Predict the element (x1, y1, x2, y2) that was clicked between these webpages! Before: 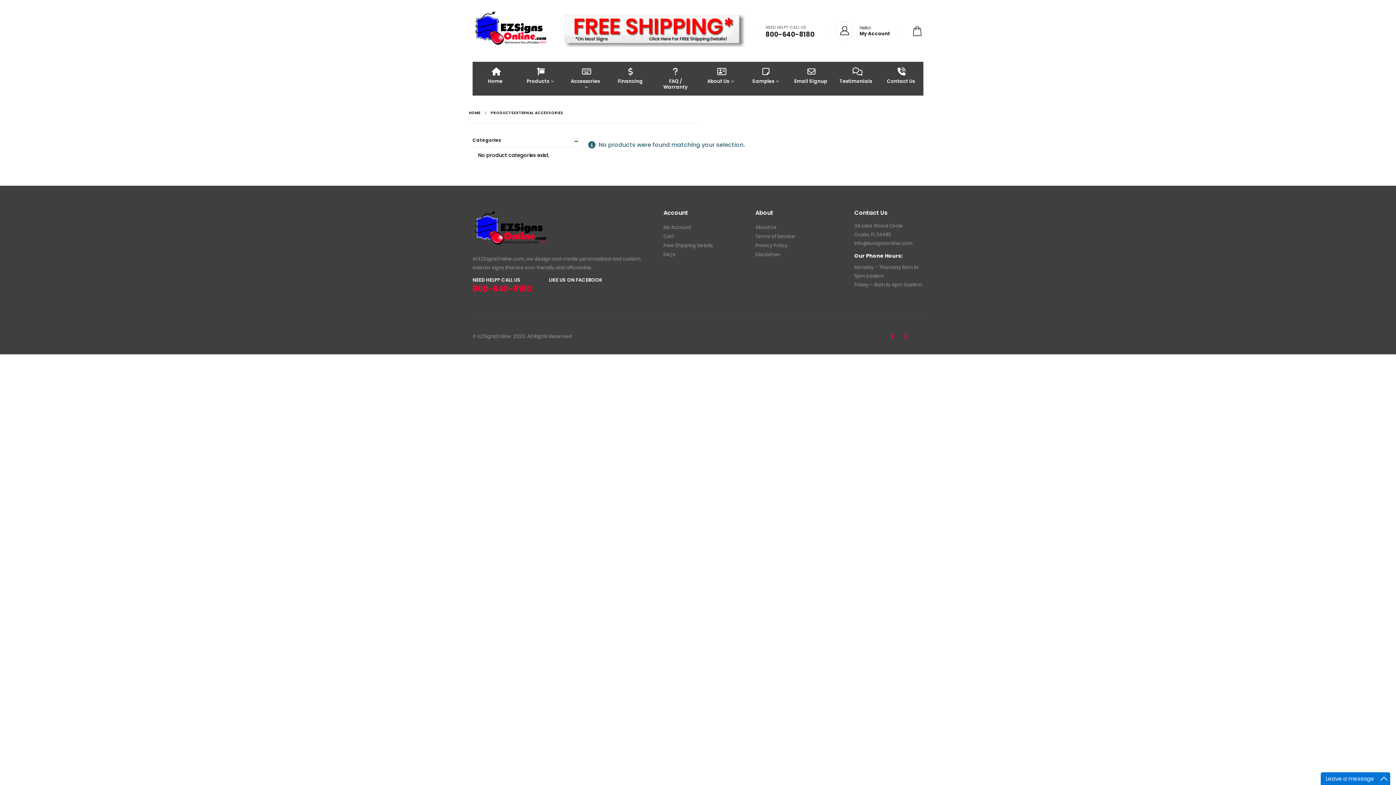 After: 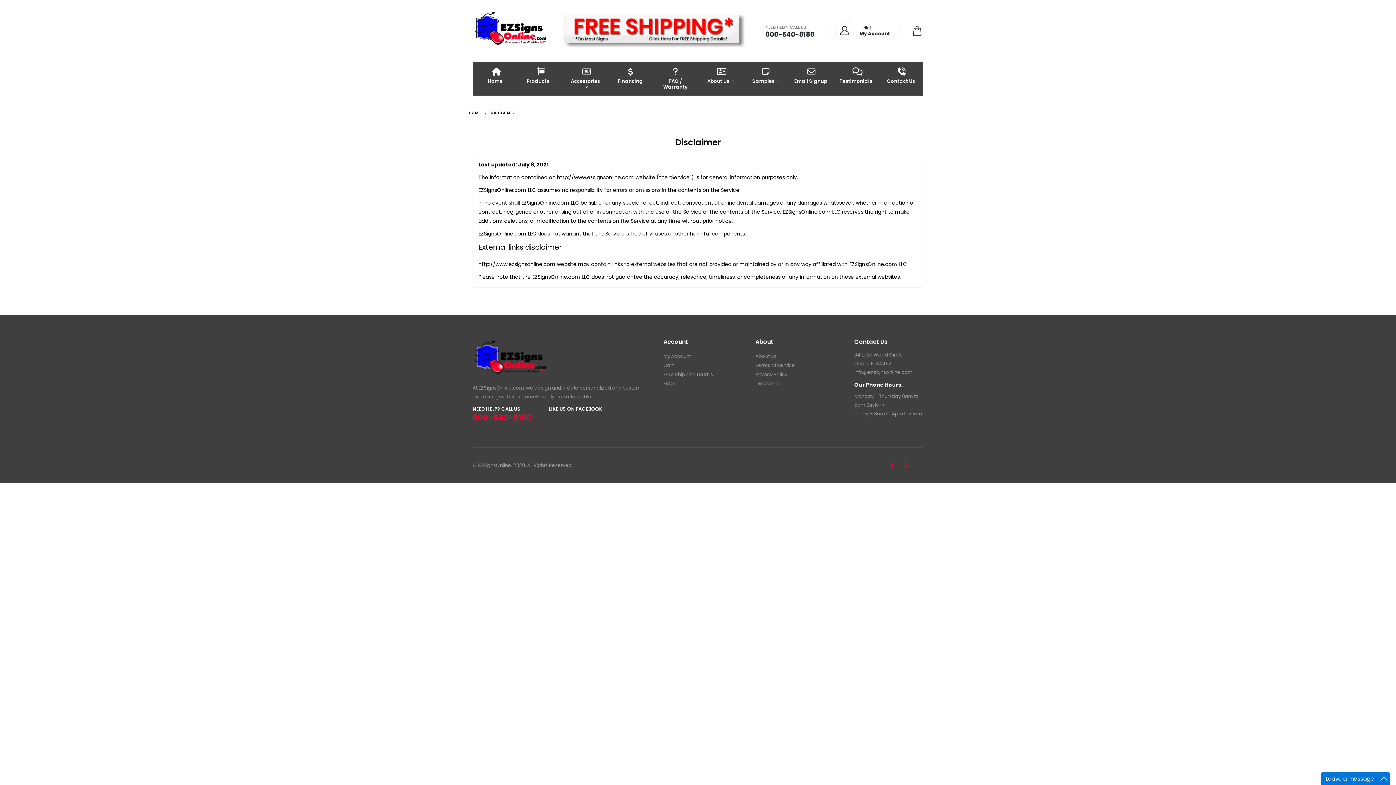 Action: bbox: (755, 251, 780, 258) label: Disclaimer